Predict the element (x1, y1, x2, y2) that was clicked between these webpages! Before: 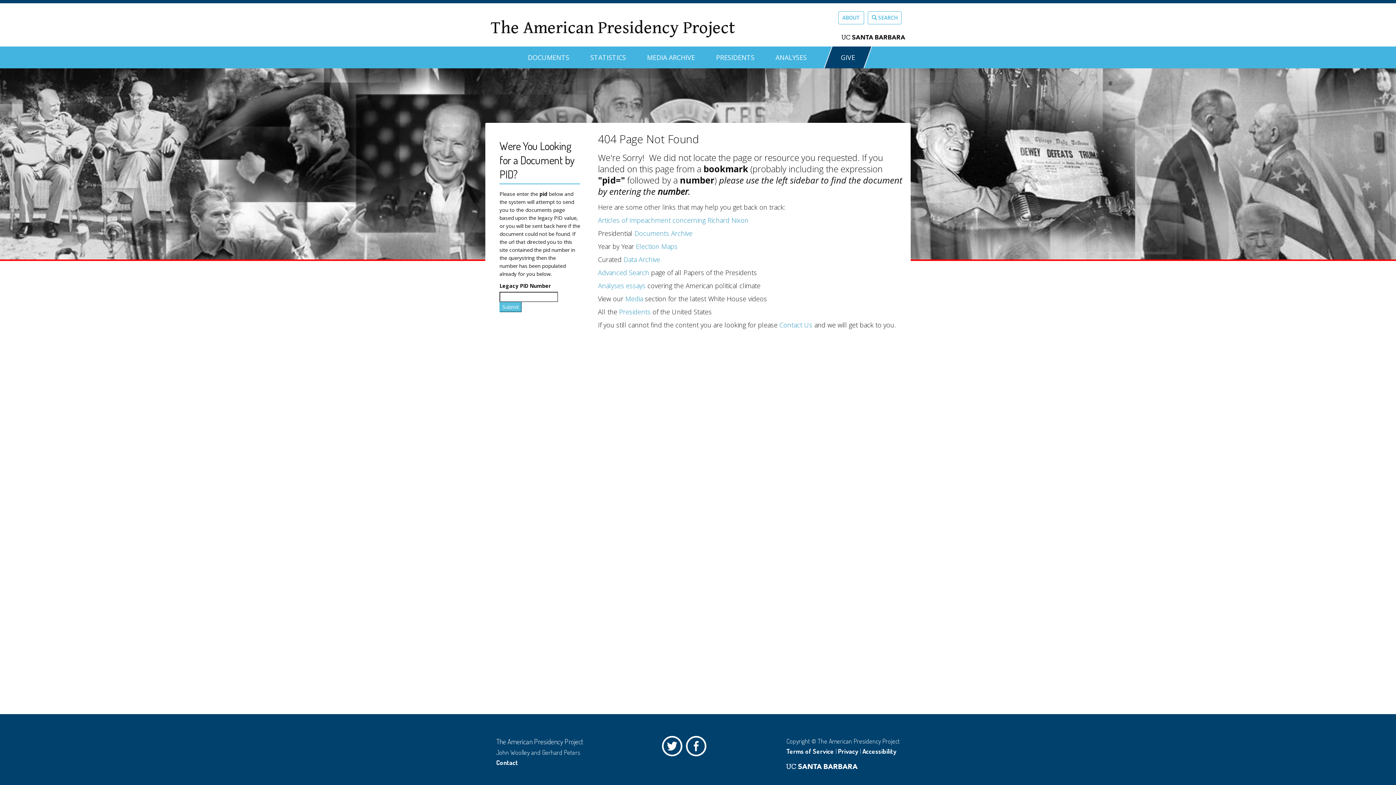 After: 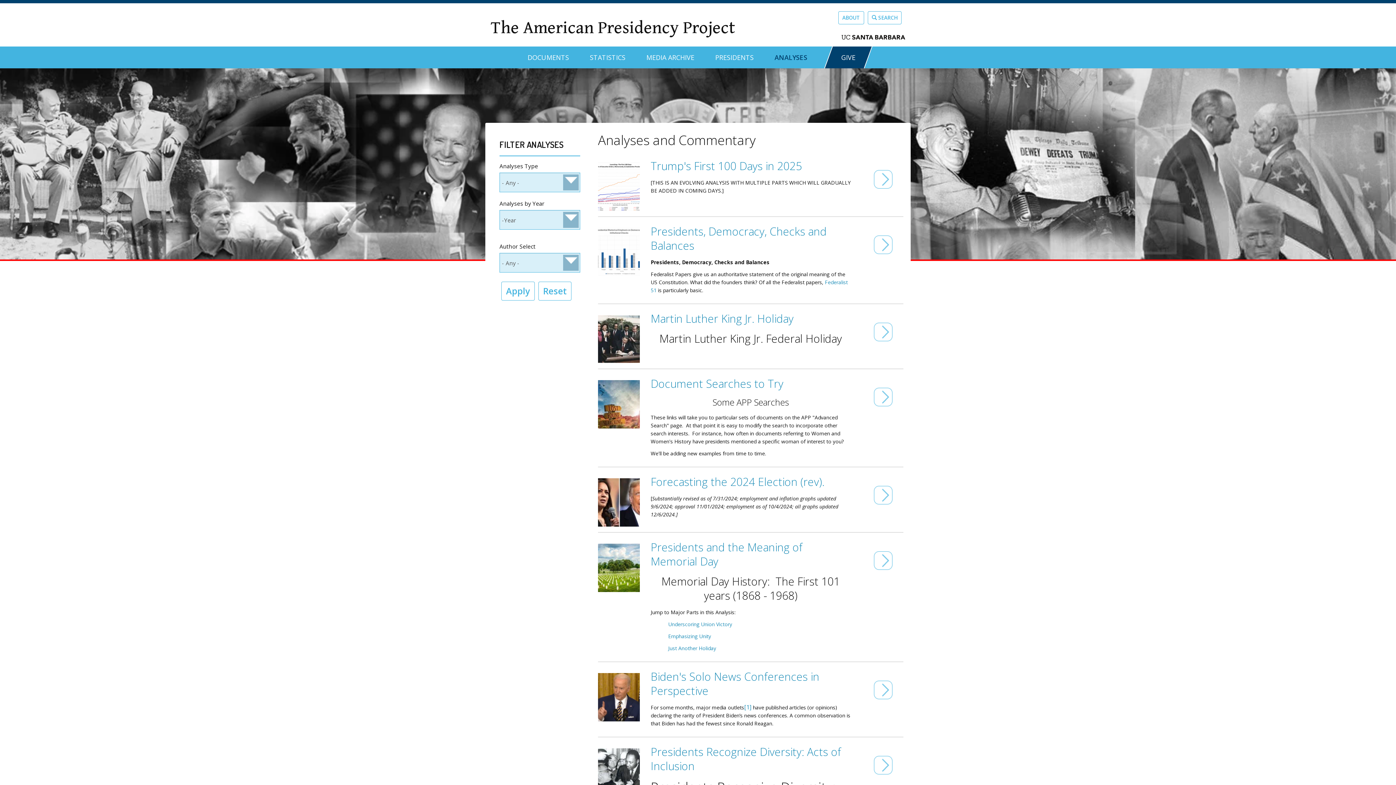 Action: bbox: (598, 281, 645, 290) label: Analyses essays